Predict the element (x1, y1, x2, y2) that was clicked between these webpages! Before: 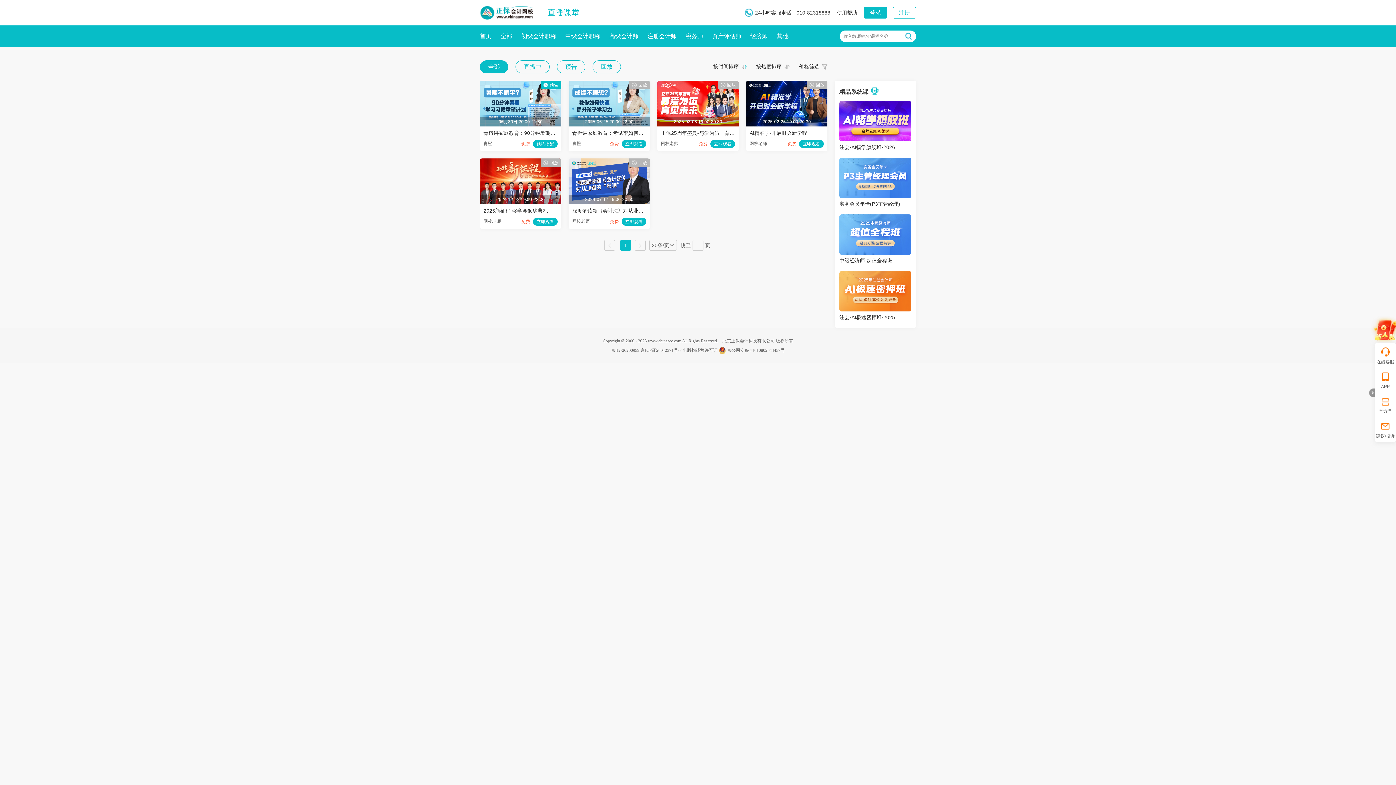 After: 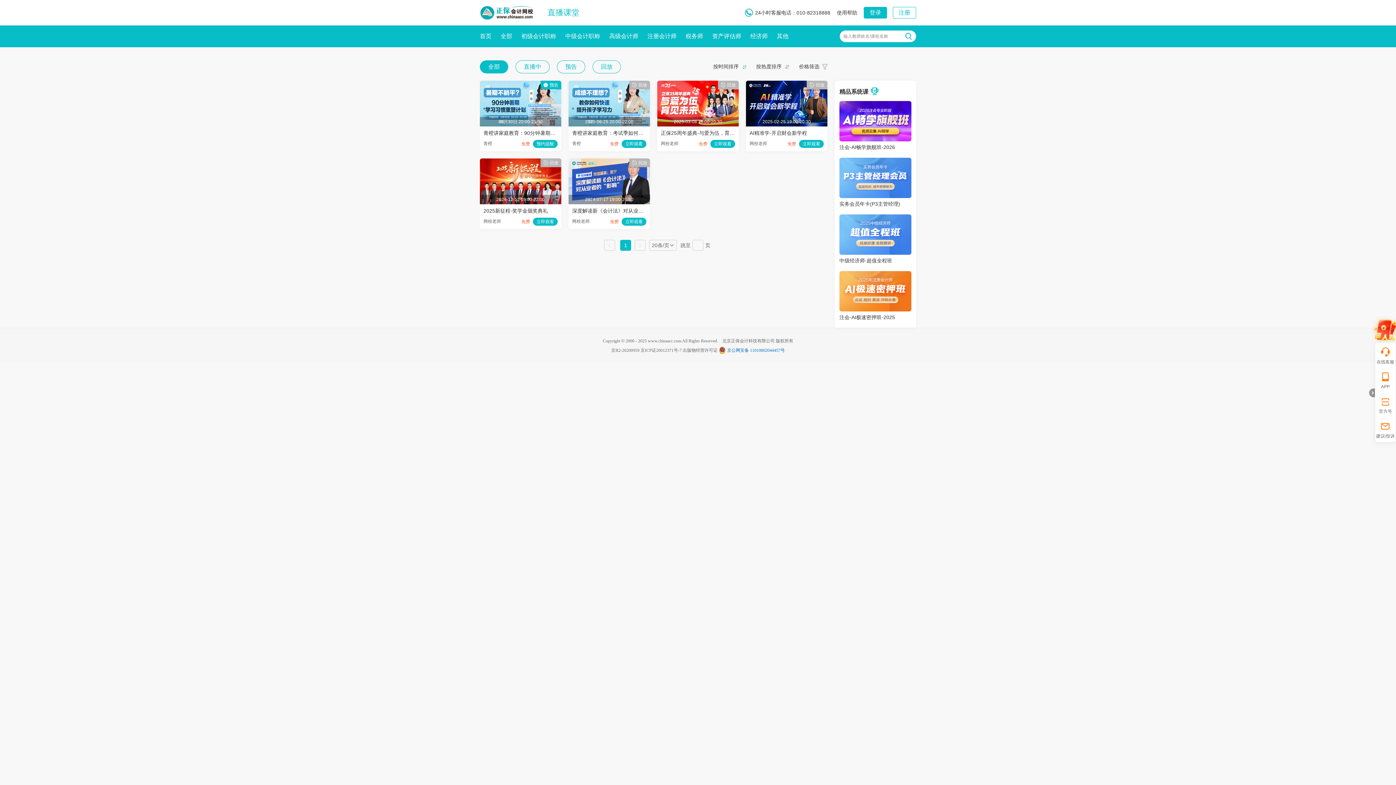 Action: label: 京公网安备 11010802044457号 bbox: (718, 348, 785, 353)